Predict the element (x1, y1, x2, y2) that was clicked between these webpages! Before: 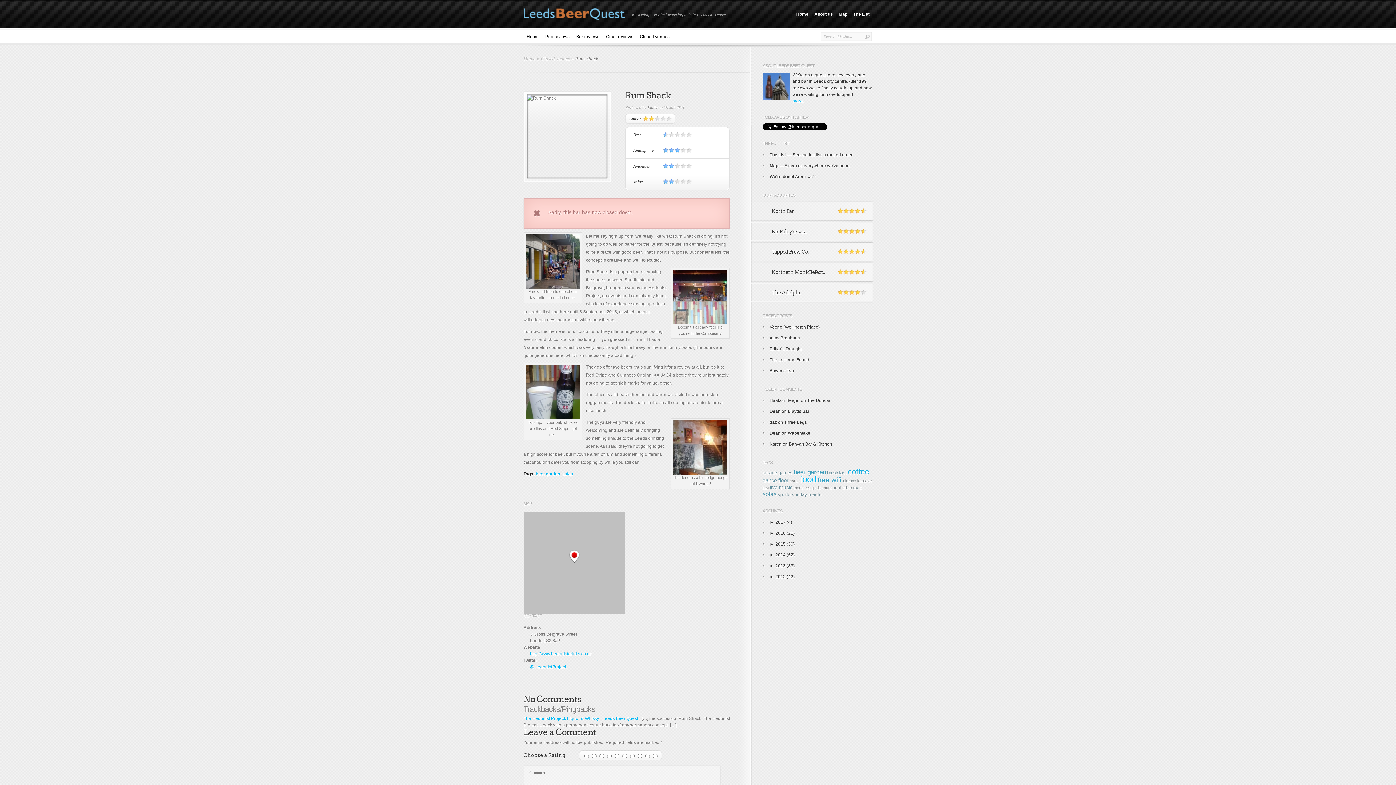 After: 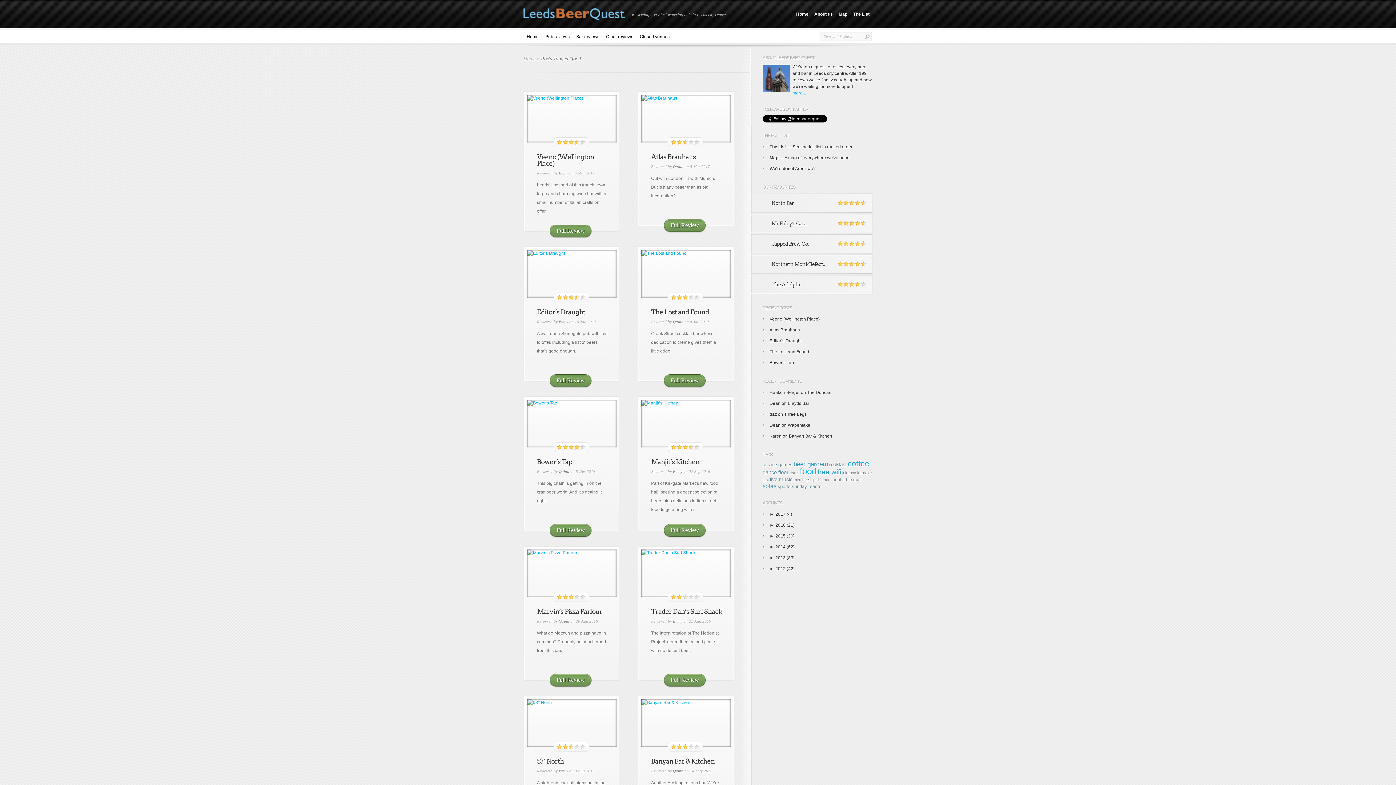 Action: bbox: (800, 474, 816, 484) label: food